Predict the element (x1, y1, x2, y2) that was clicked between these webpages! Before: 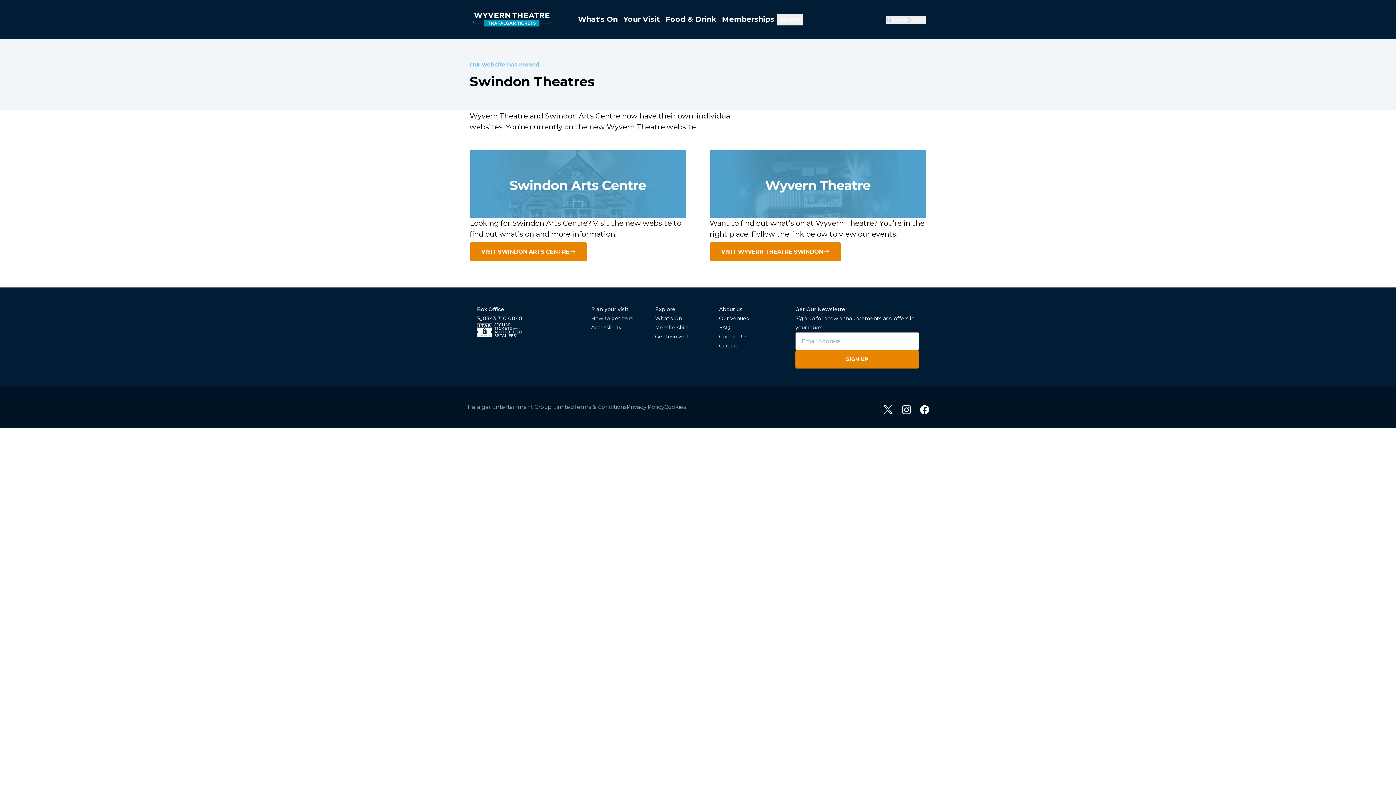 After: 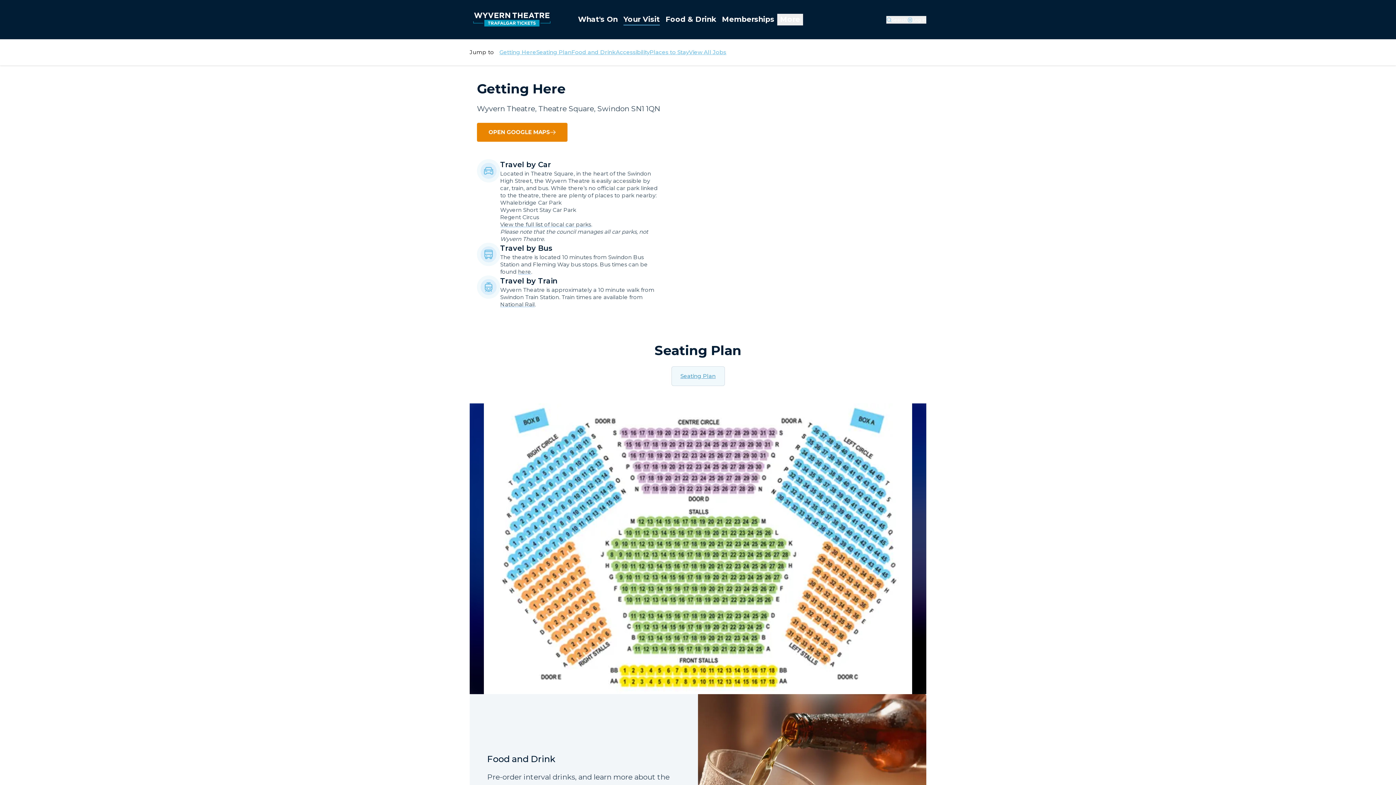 Action: label: How to get here bbox: (591, 315, 633, 321)